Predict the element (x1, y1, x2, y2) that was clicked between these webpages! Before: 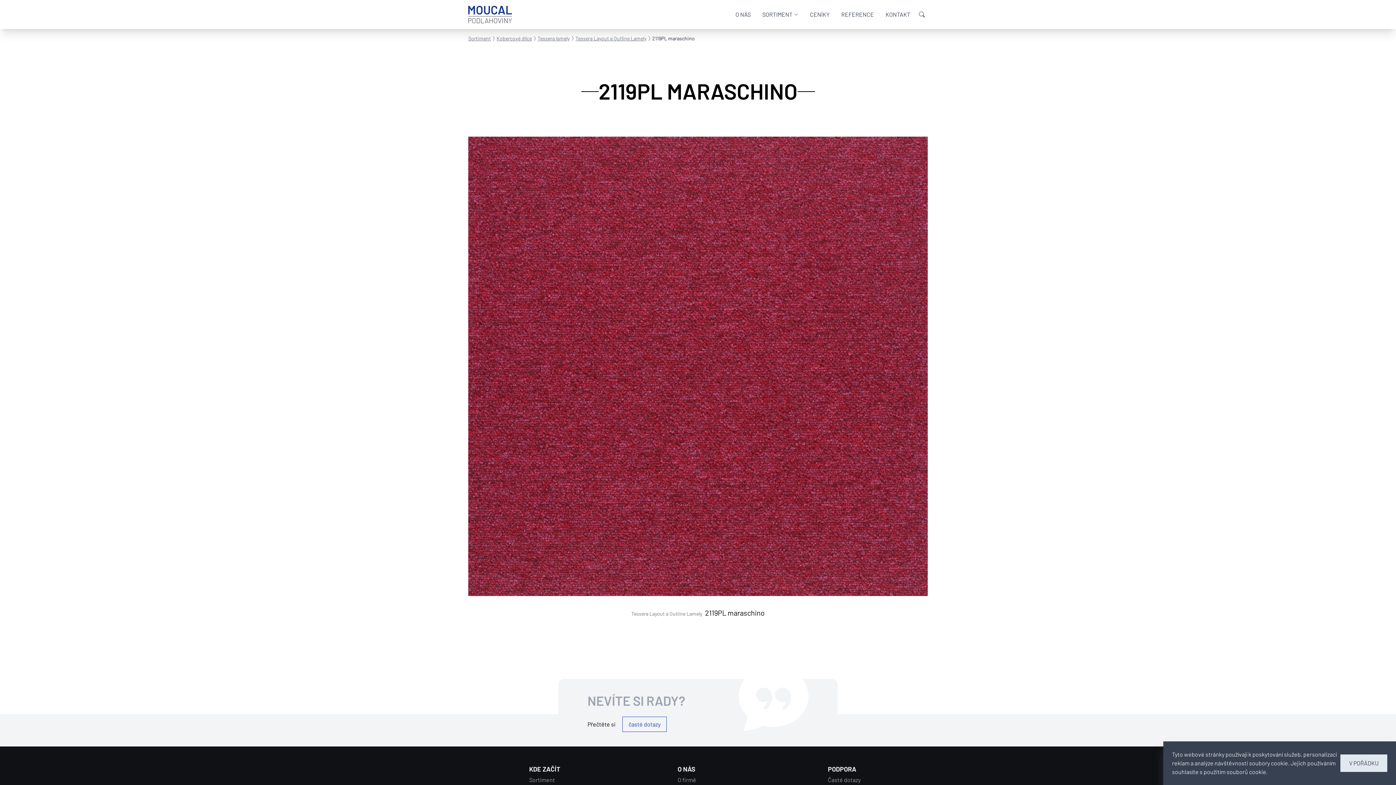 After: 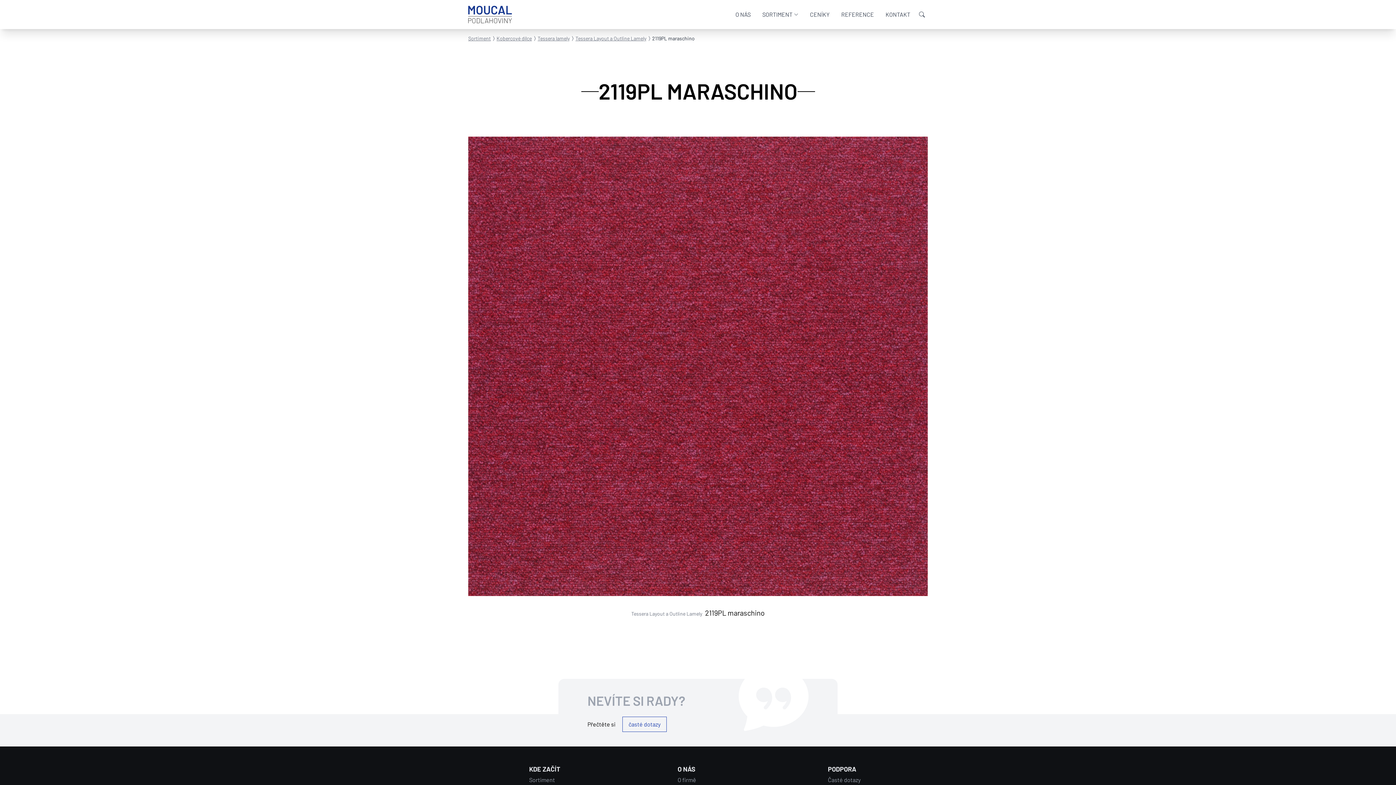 Action: label: V POŘÁDKU bbox: (1340, 754, 1387, 772)